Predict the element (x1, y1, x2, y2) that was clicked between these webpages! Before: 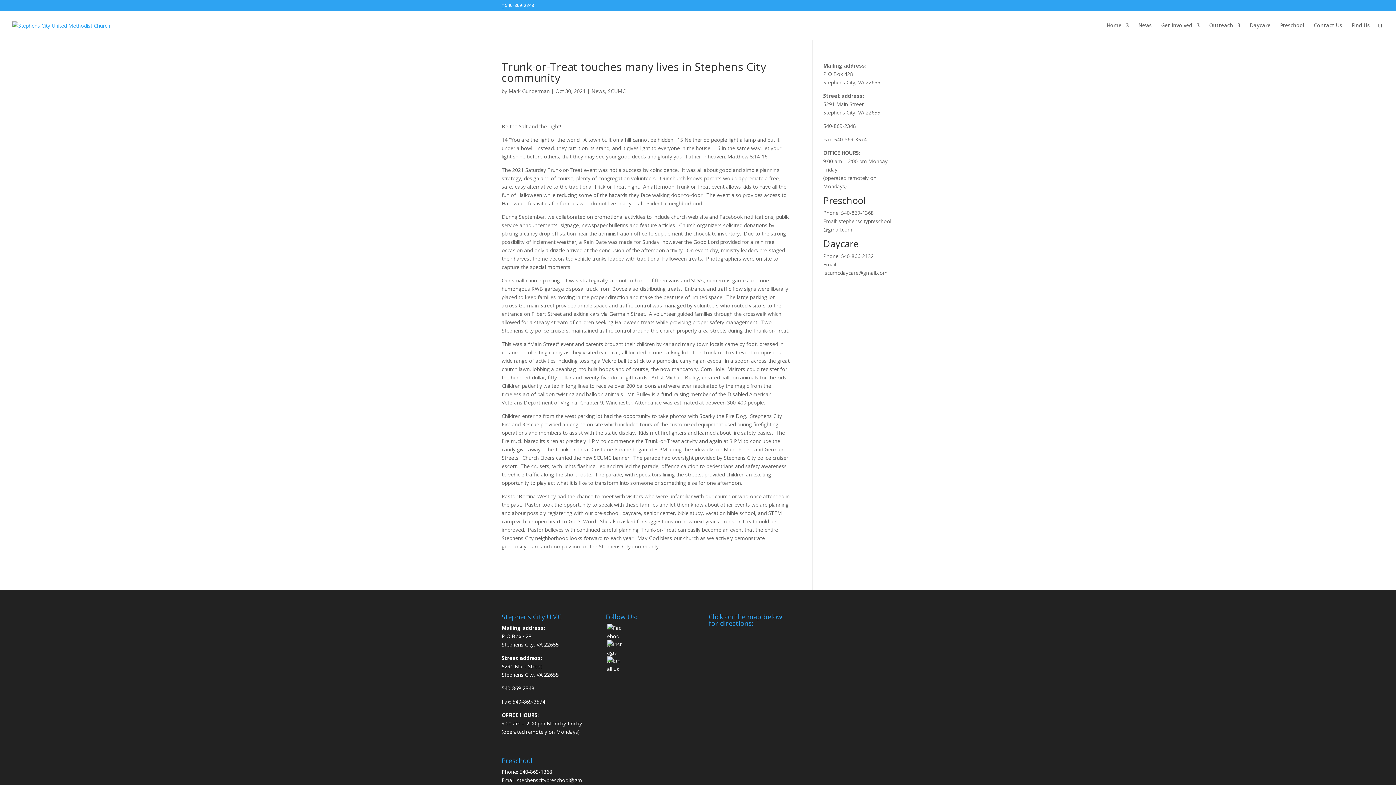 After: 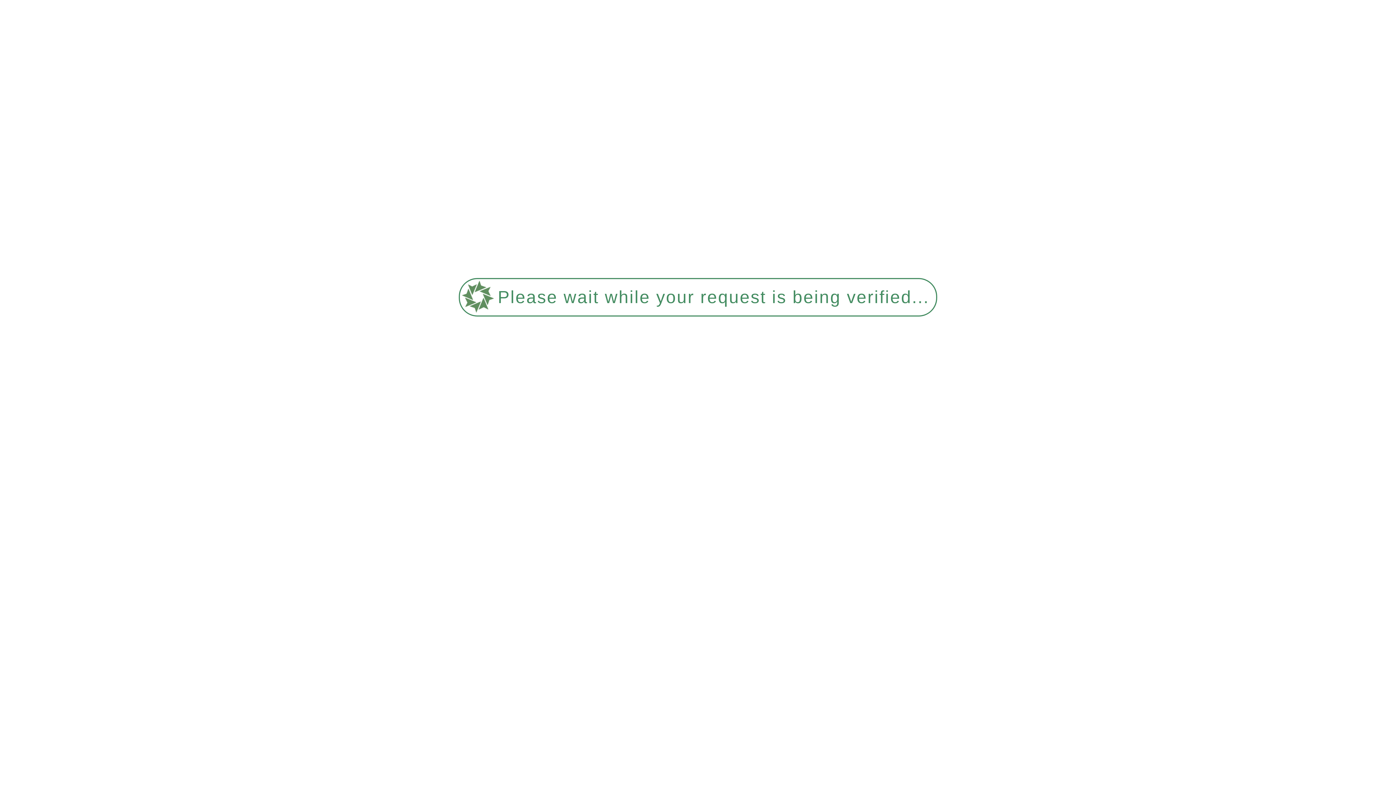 Action: bbox: (508, 87, 549, 94) label: Mark Gunderman